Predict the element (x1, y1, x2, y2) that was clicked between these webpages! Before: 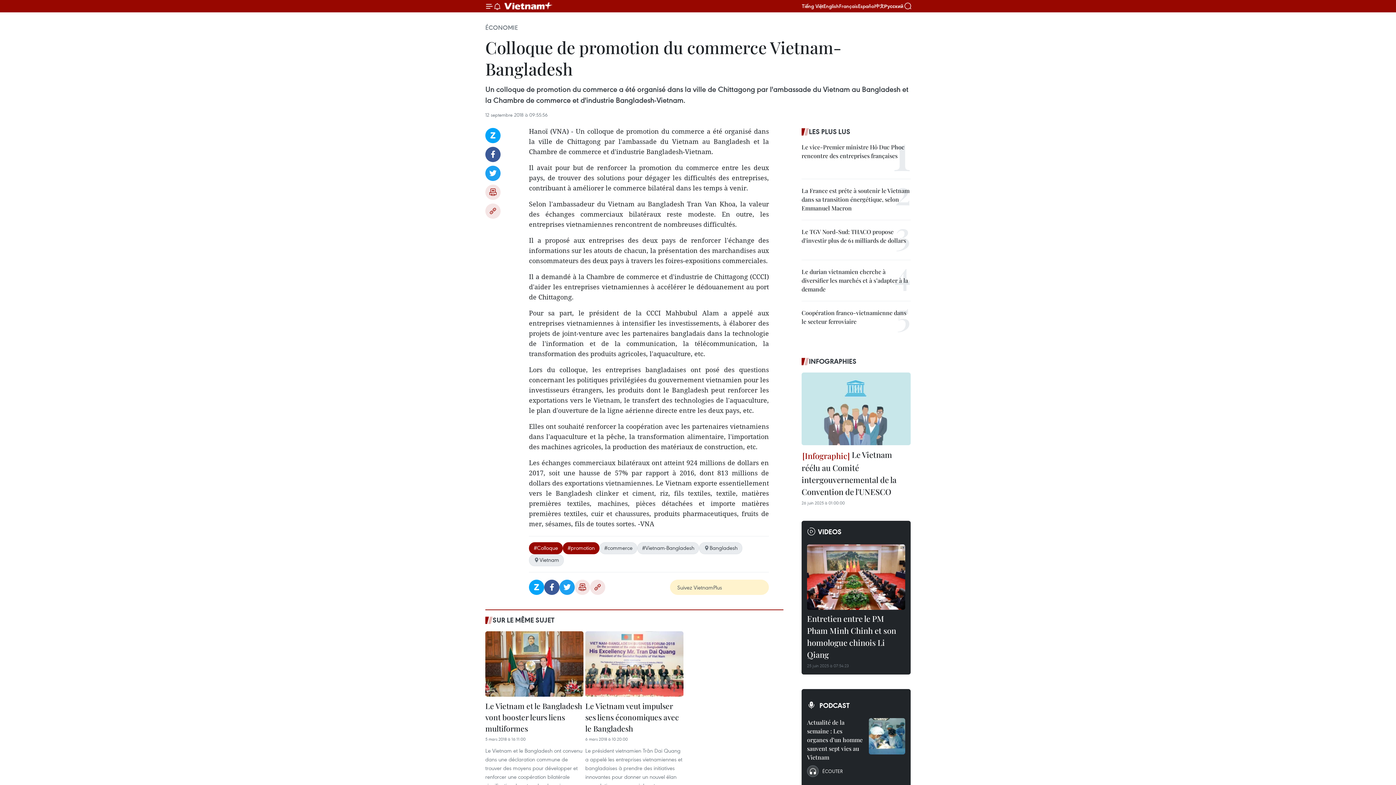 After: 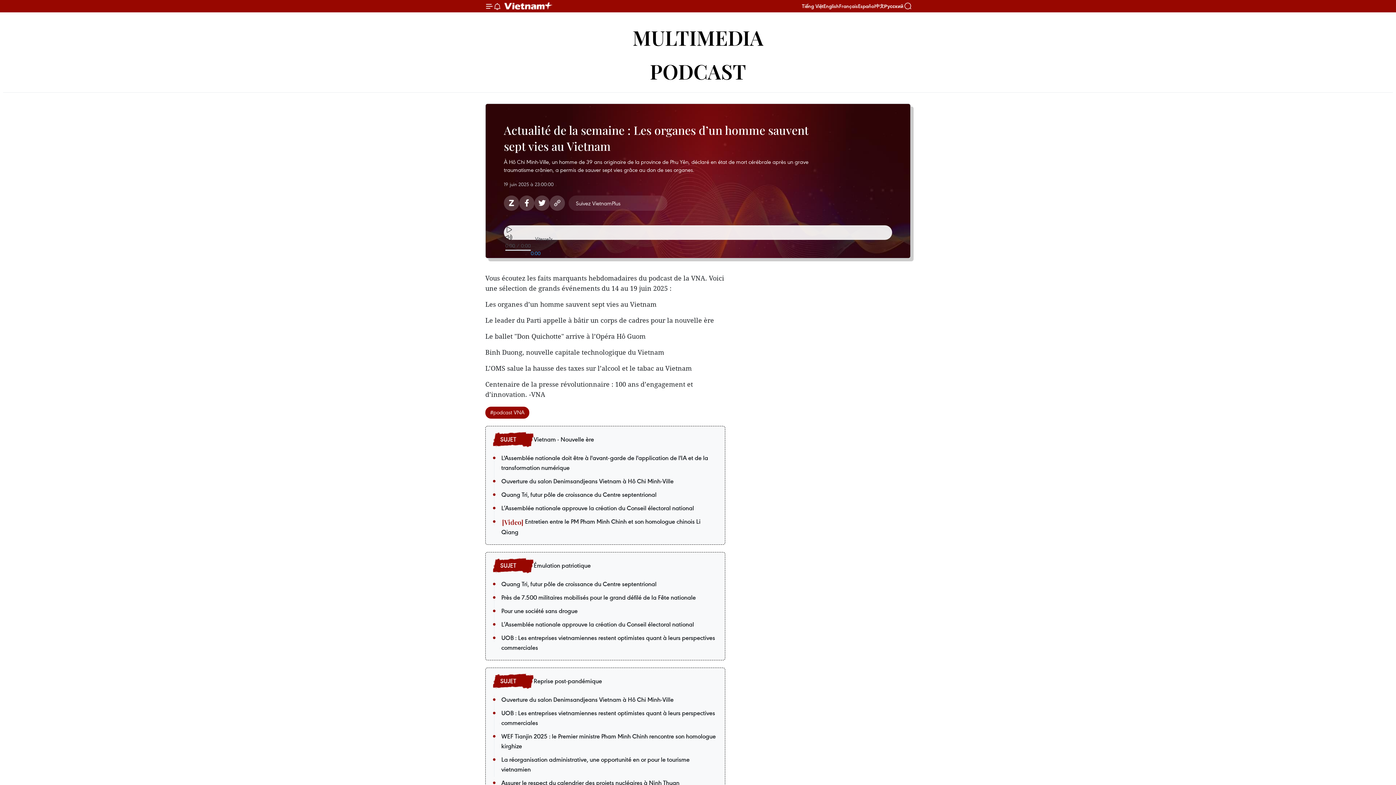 Action: bbox: (807, 765, 842, 777) label: ÉCOUTER